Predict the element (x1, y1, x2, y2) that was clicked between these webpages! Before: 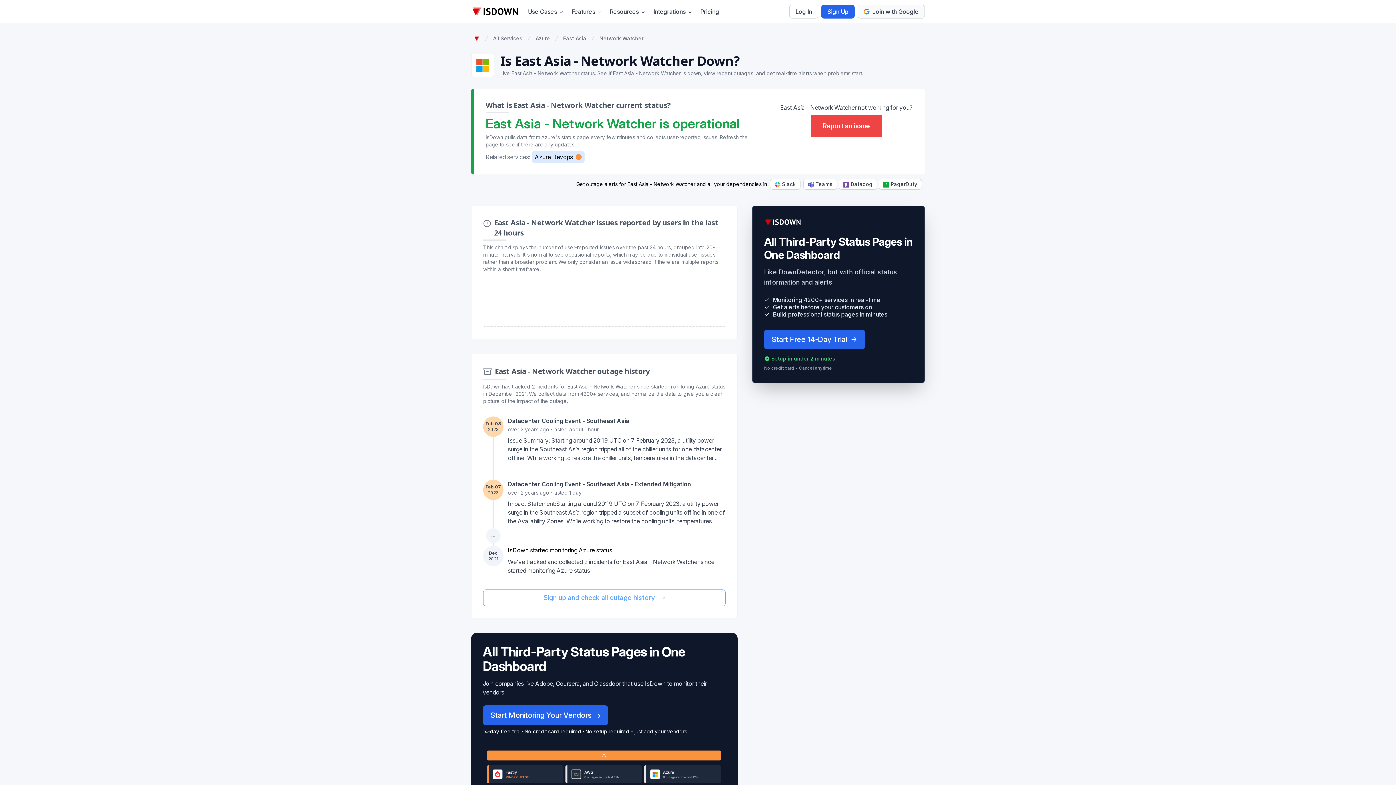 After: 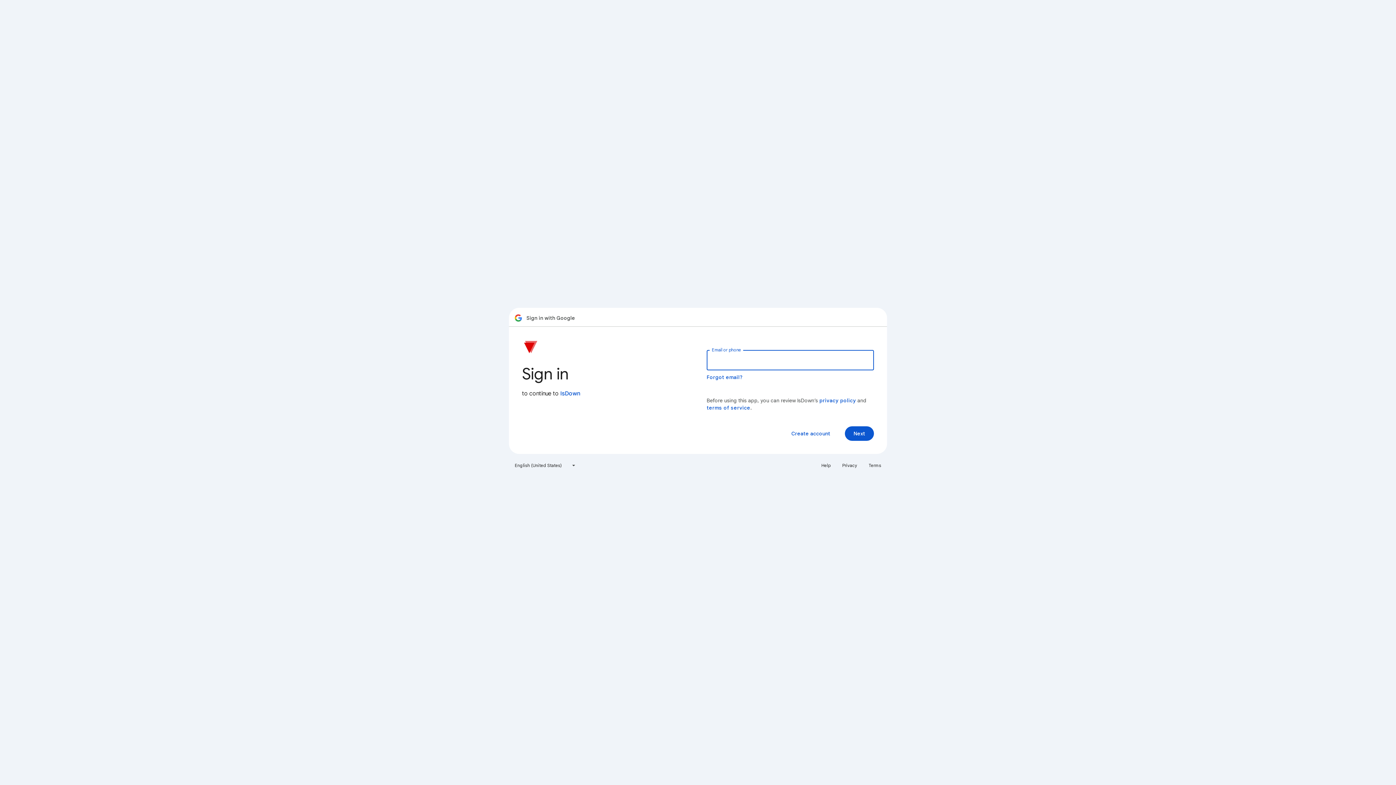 Action: label: Join with Google bbox: (857, 4, 925, 18)